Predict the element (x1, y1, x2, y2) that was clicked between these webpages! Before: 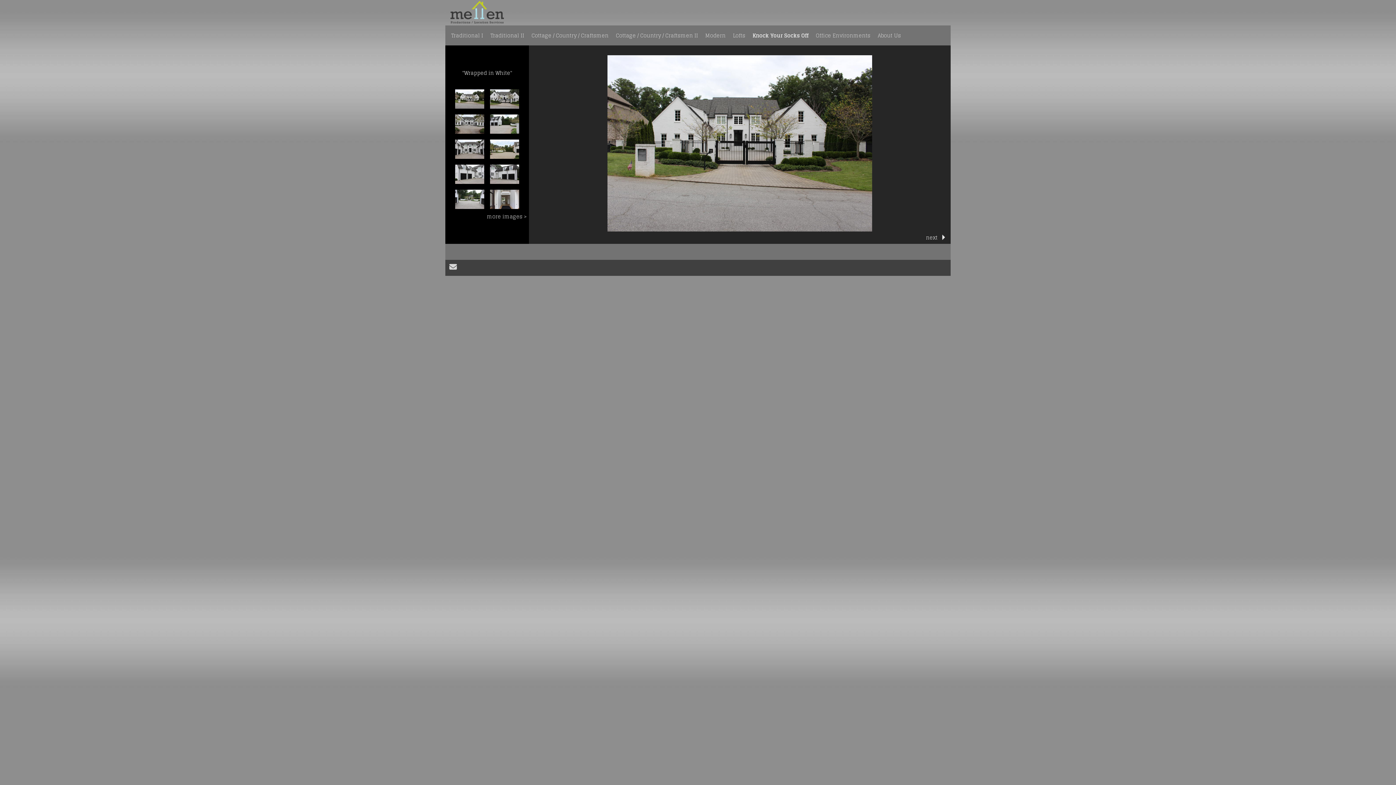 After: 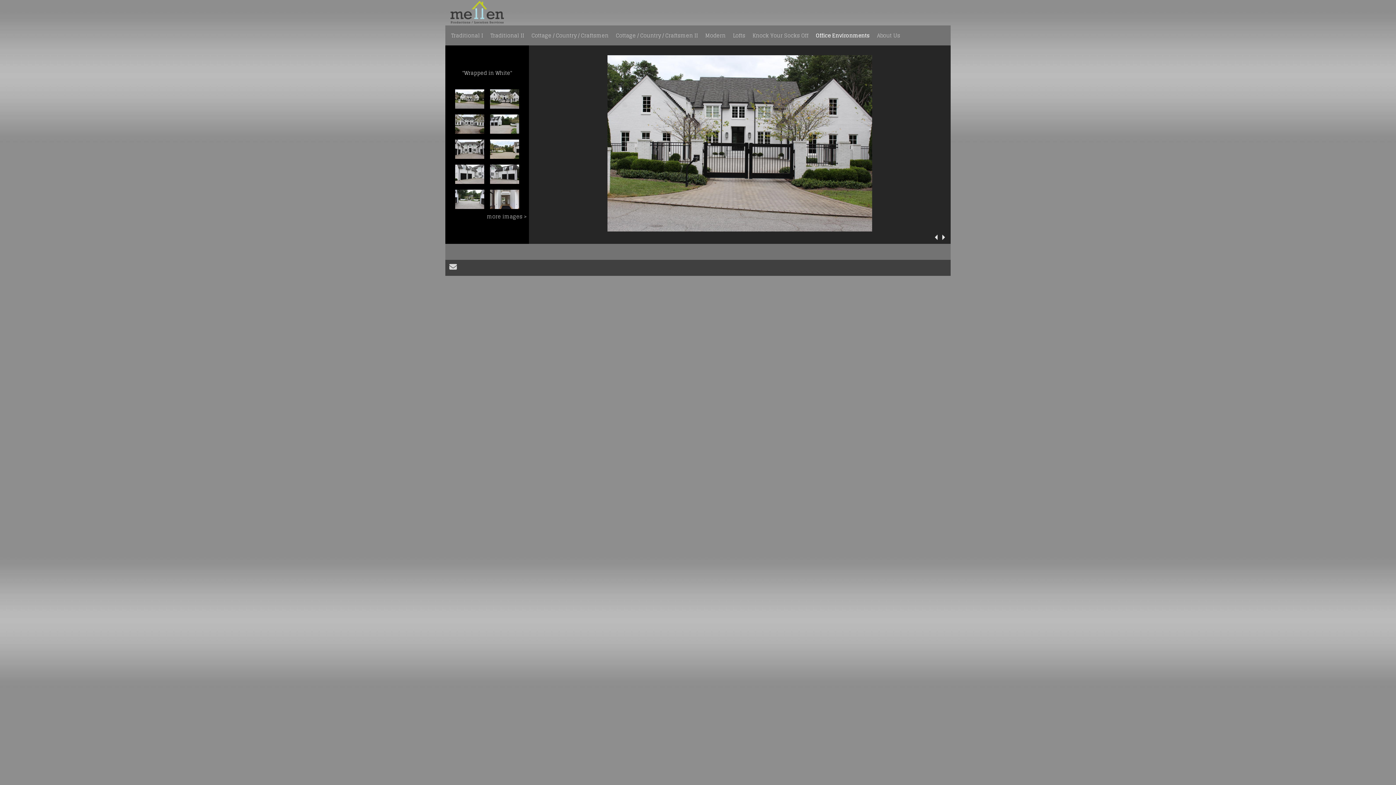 Action: bbox: (607, 226, 872, 232)